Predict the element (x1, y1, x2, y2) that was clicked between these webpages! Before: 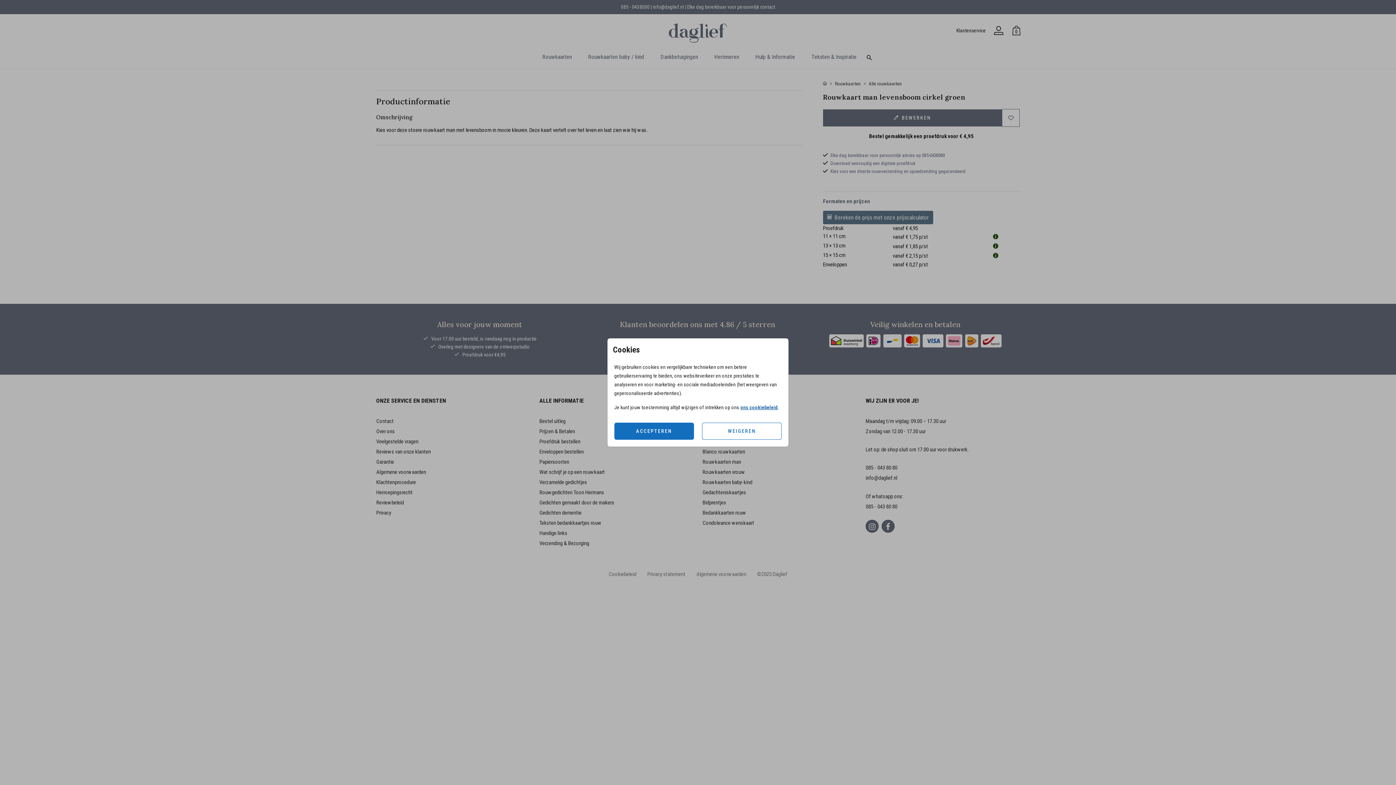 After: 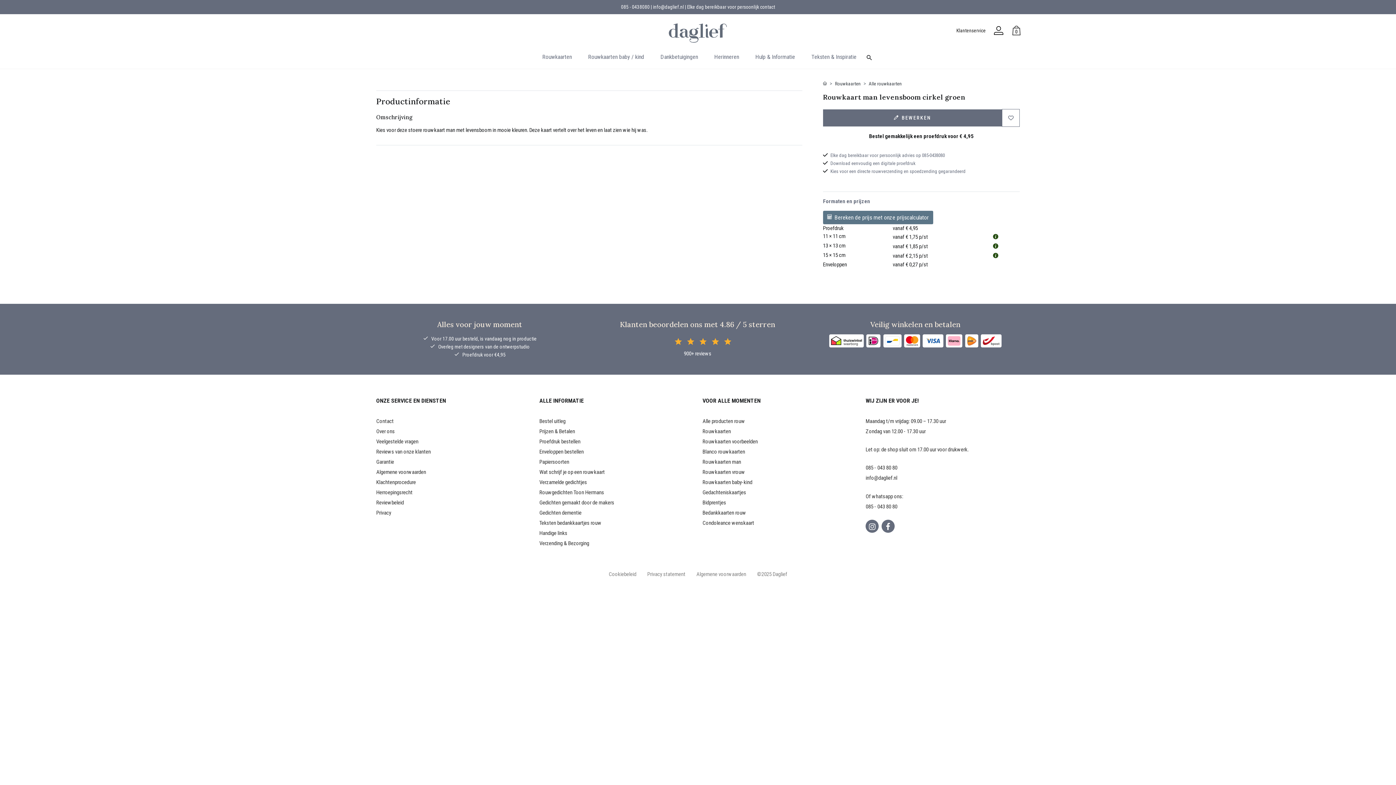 Action: label: ACCEPTEREN bbox: (614, 422, 694, 440)